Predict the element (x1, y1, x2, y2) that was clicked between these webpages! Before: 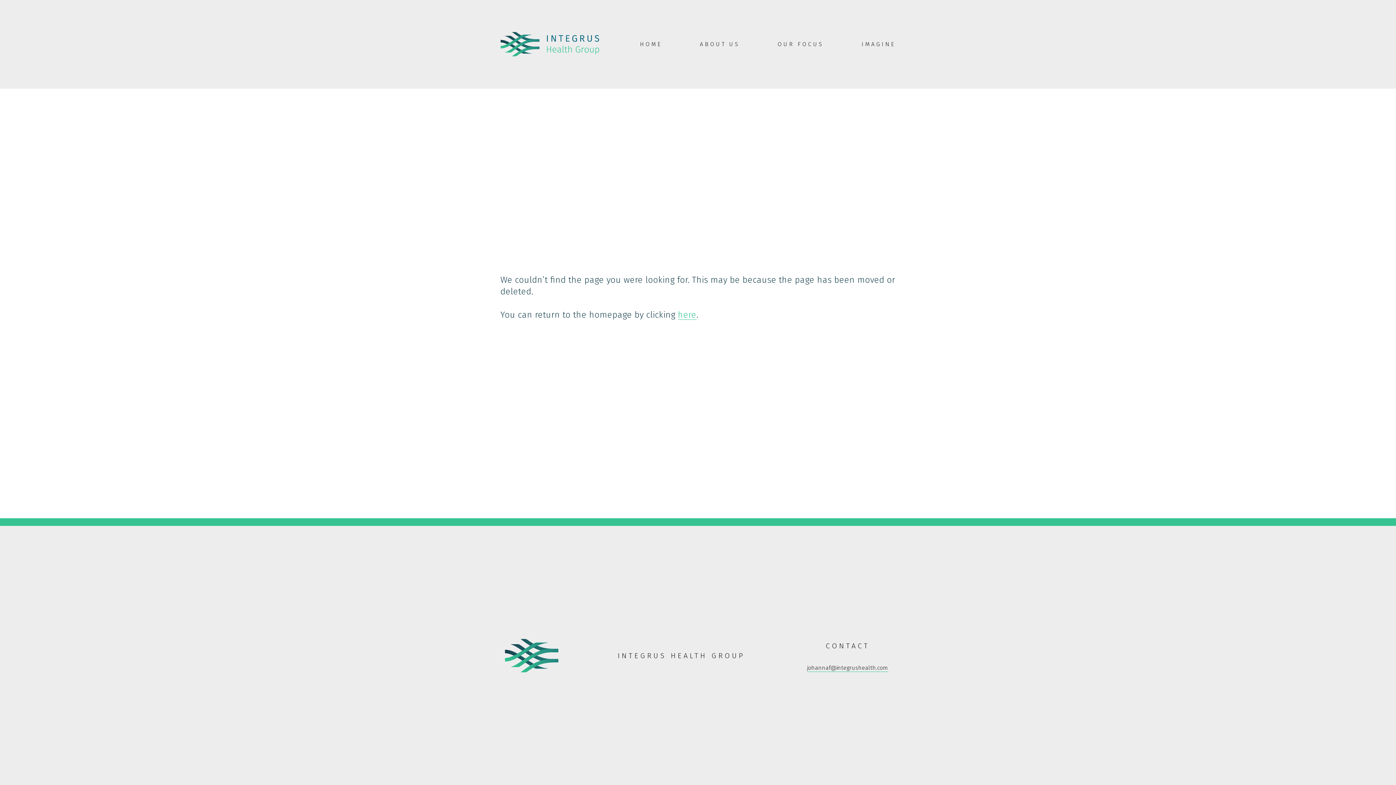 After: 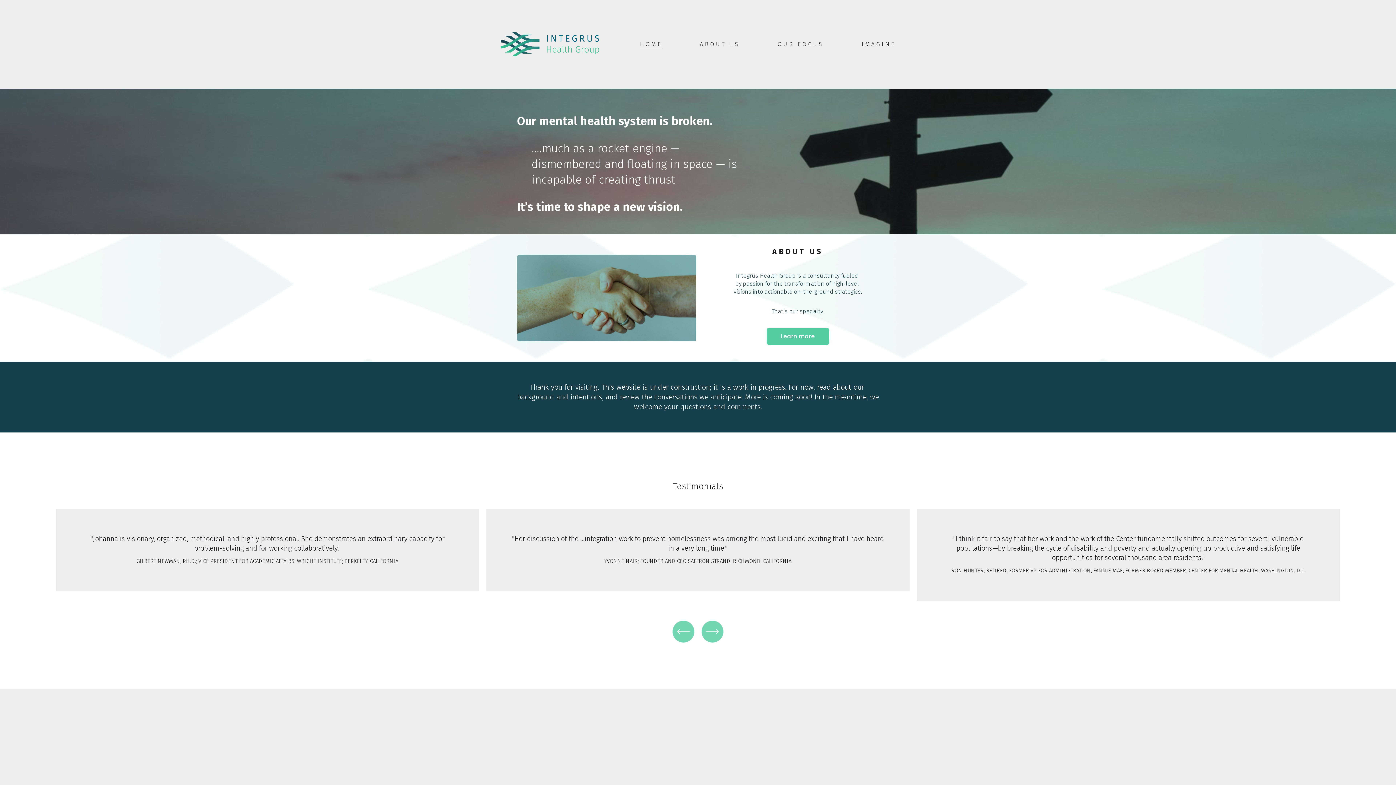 Action: label: HOME bbox: (640, 38, 662, 49)